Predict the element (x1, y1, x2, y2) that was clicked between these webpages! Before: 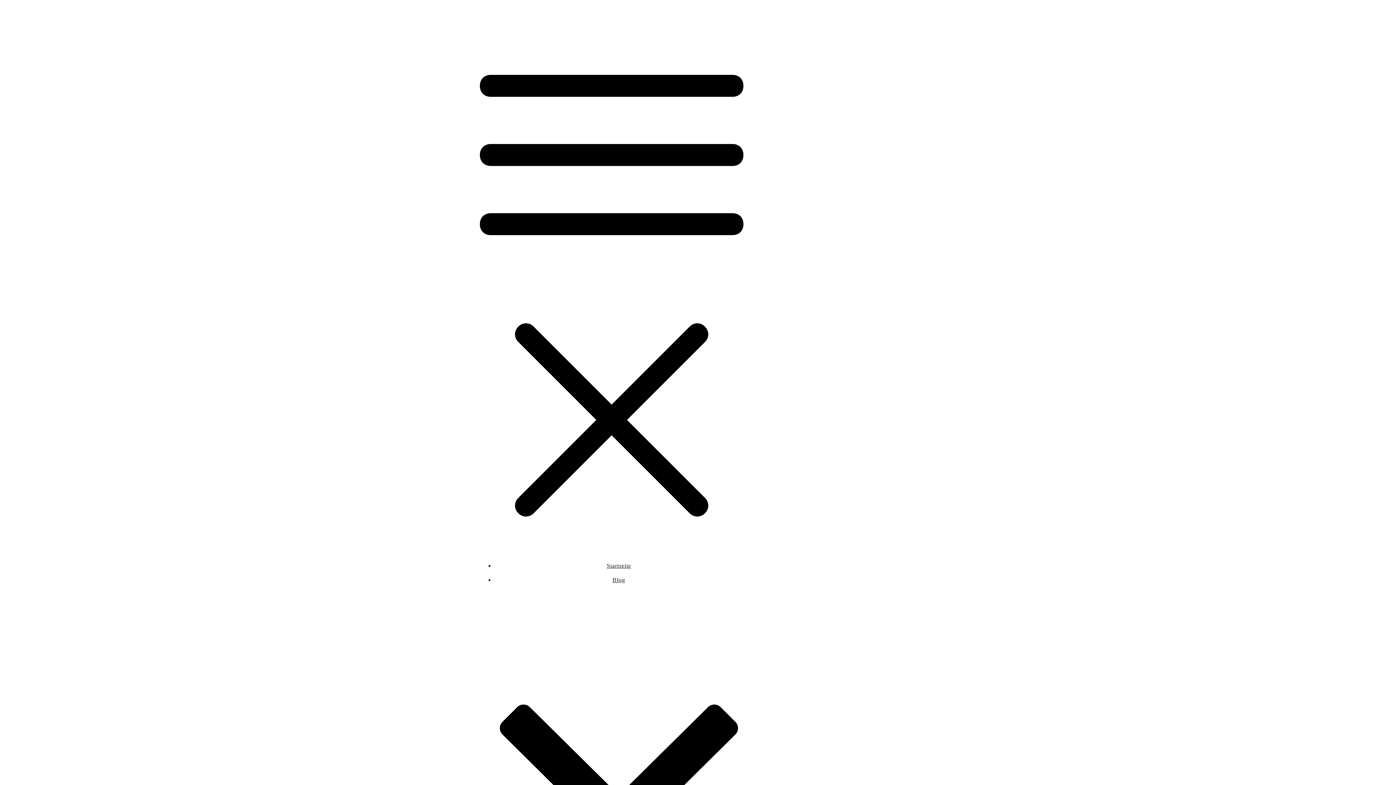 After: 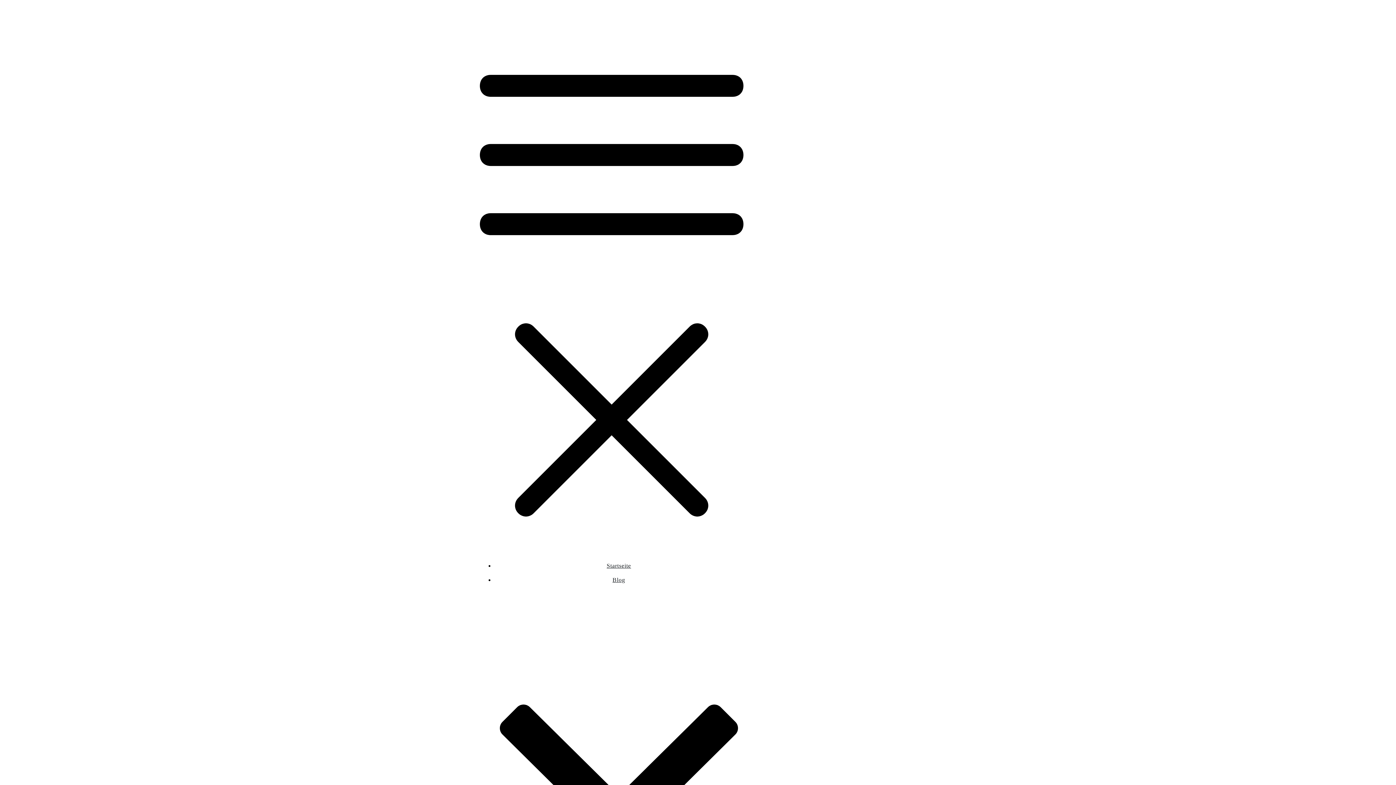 Action: bbox: (480, 23, 743, 553)